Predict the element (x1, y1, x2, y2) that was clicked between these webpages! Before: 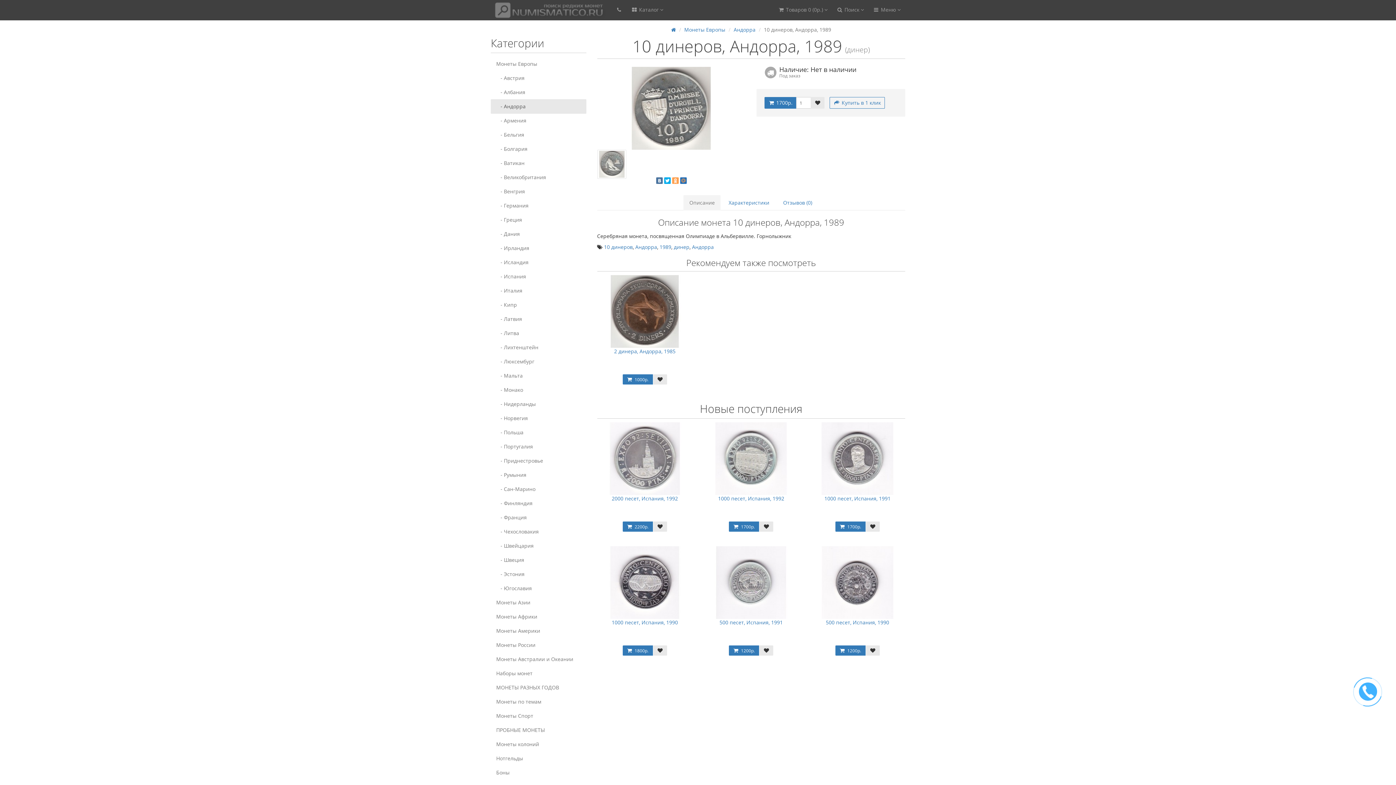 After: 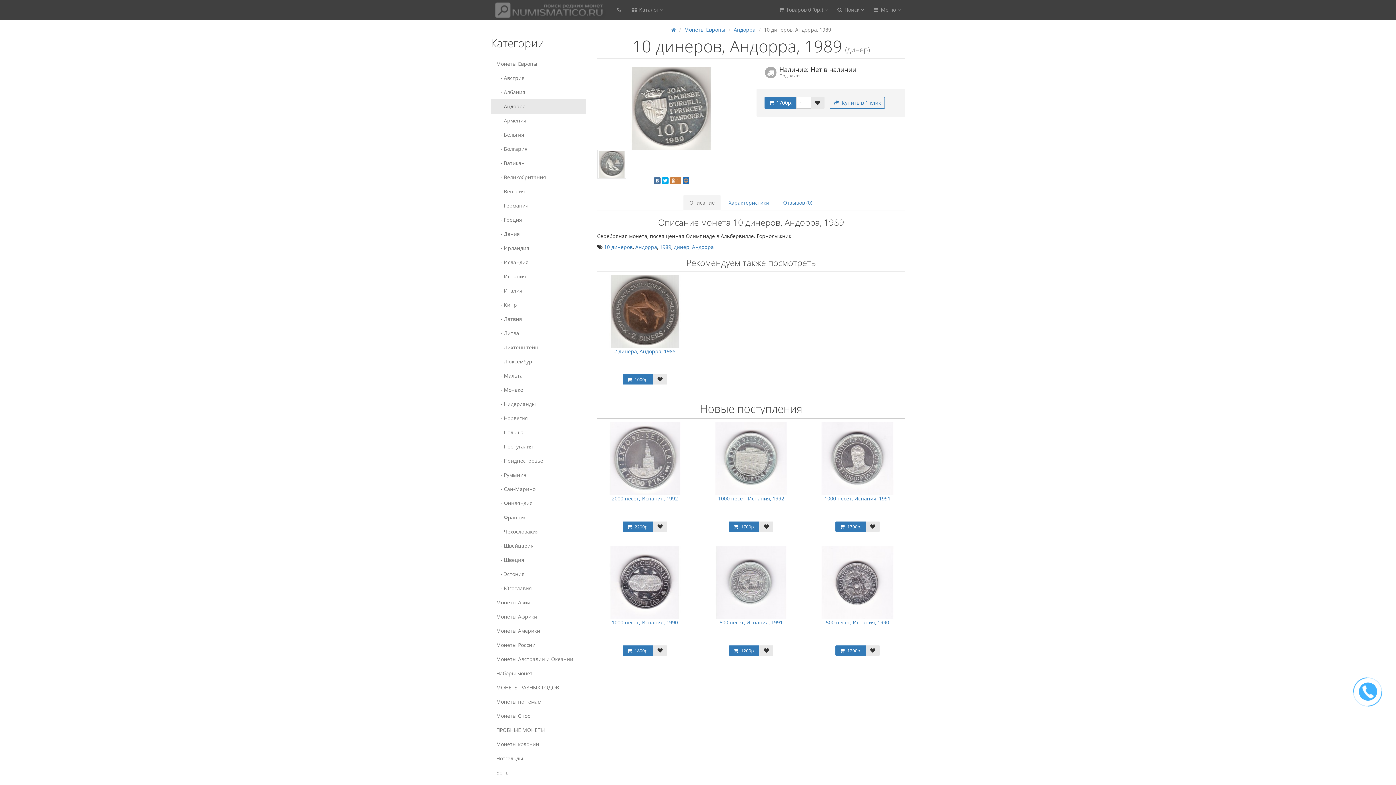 Action: bbox: (672, 177, 679, 184)